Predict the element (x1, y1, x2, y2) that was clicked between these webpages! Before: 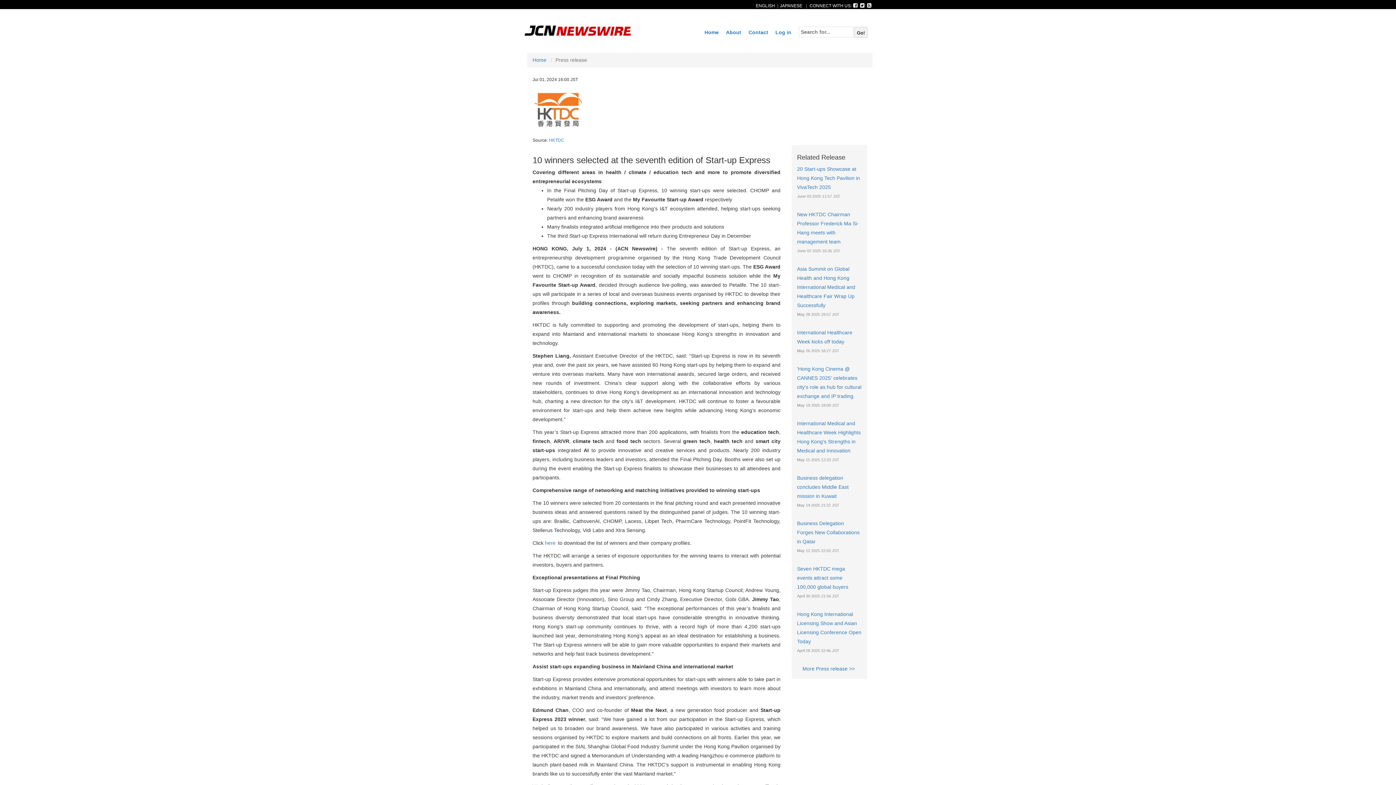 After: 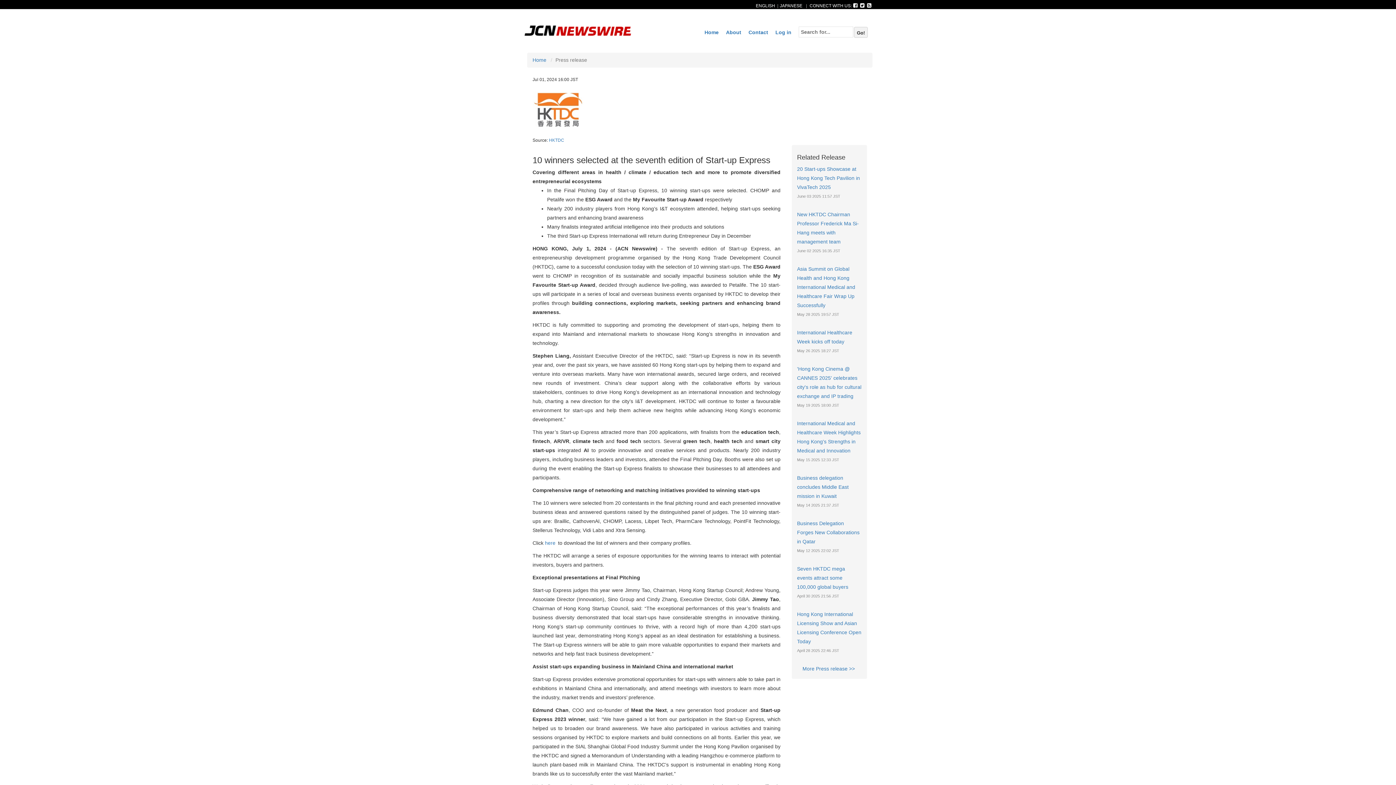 Action: bbox: (860, 2, 865, 8)